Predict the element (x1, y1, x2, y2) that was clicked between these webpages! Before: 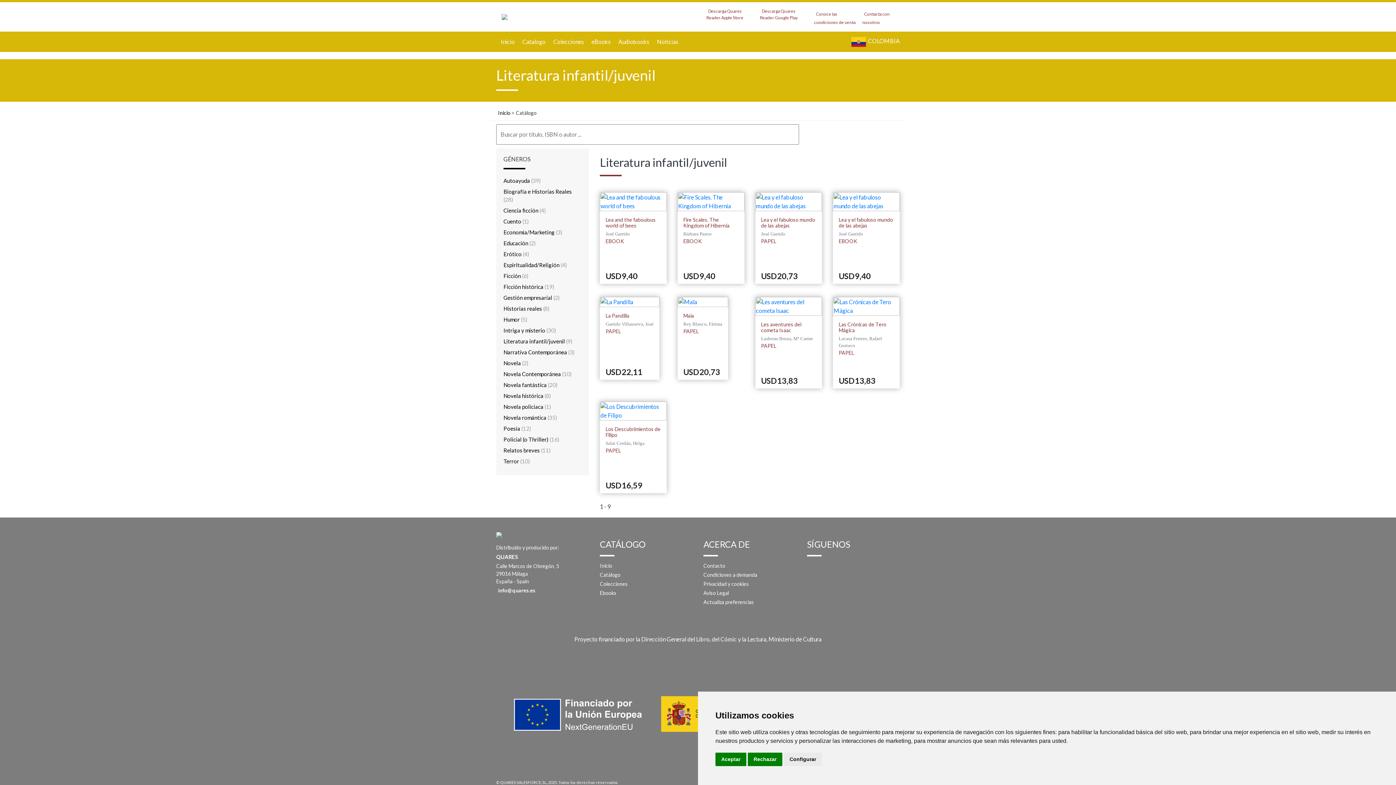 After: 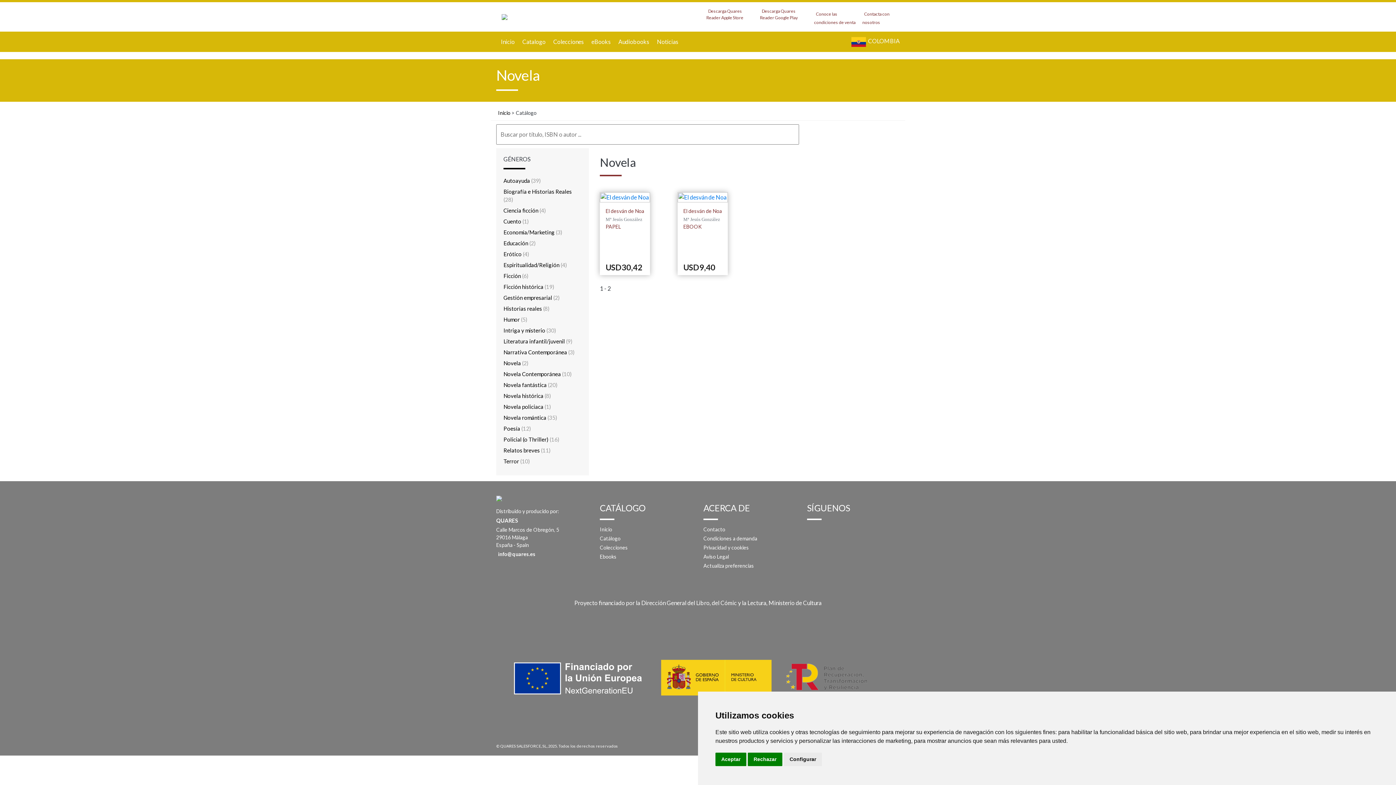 Action: bbox: (503, 360, 528, 366) label: Novela (2)